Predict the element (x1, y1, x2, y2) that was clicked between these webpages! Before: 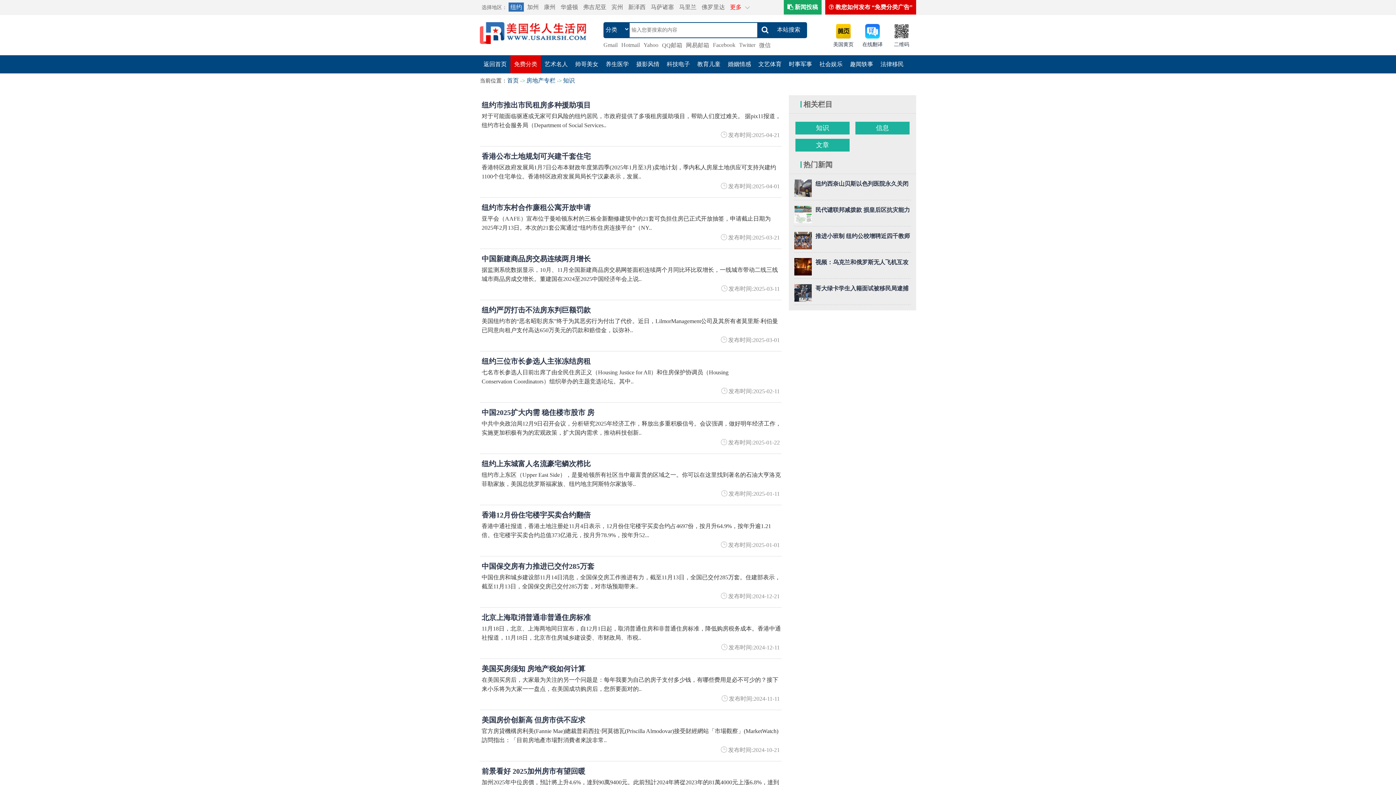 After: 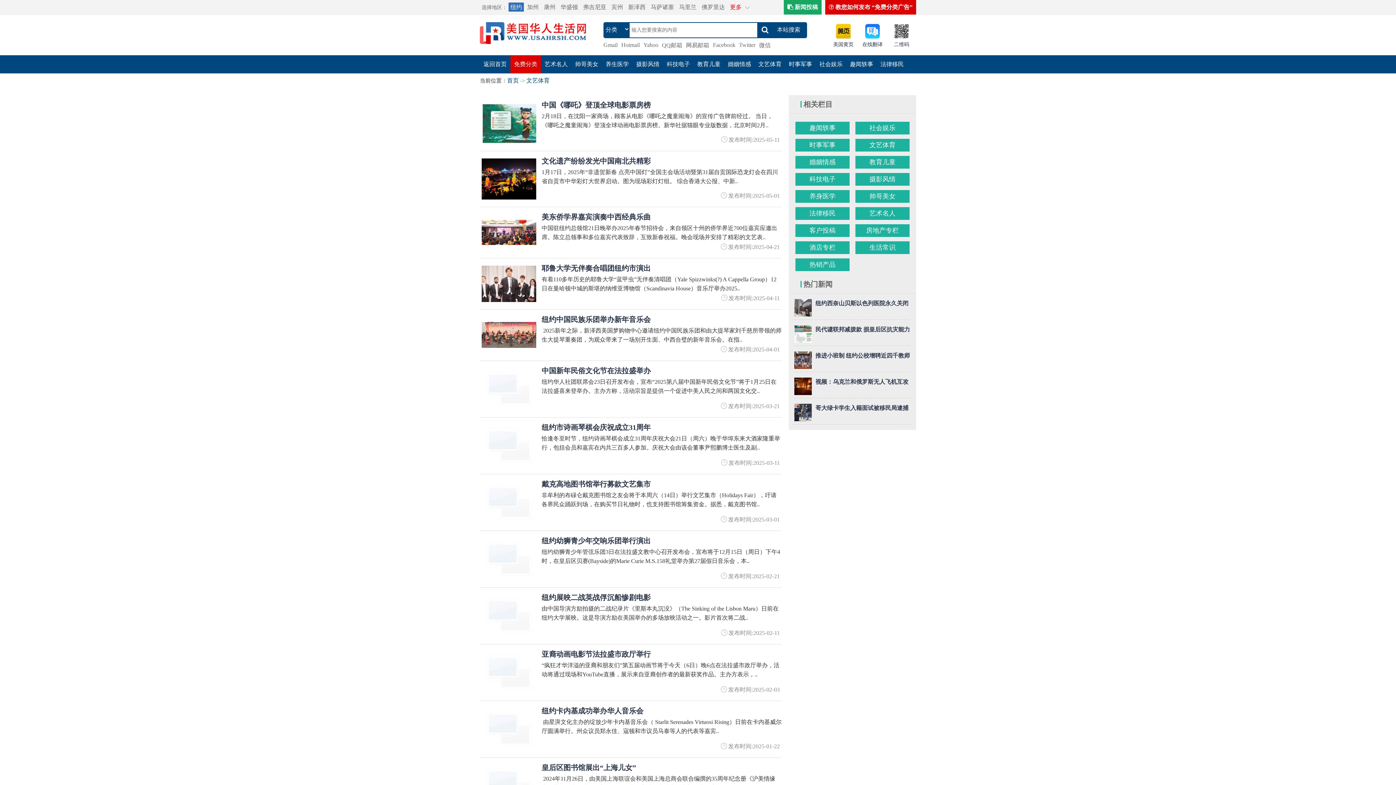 Action: label: 文艺体育 bbox: (756, 57, 783, 71)